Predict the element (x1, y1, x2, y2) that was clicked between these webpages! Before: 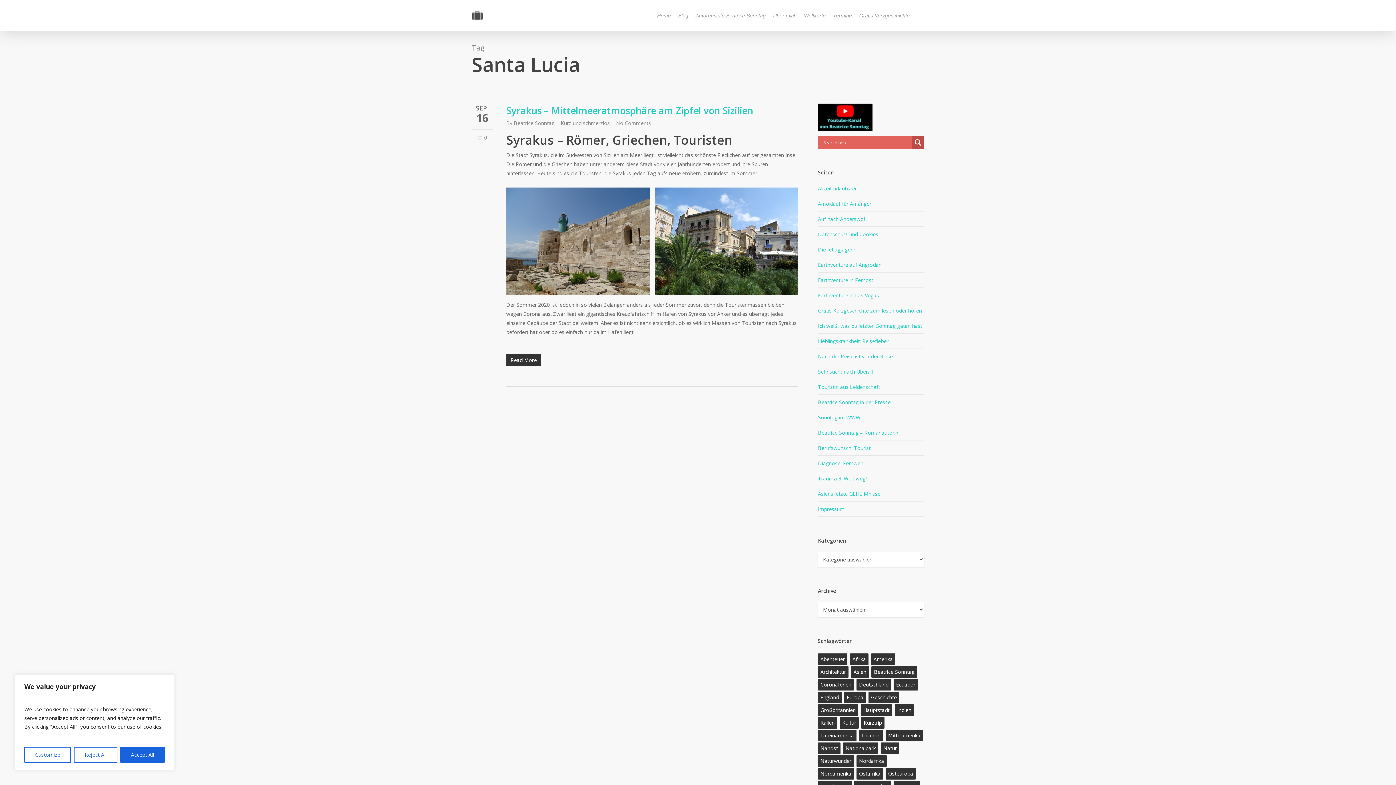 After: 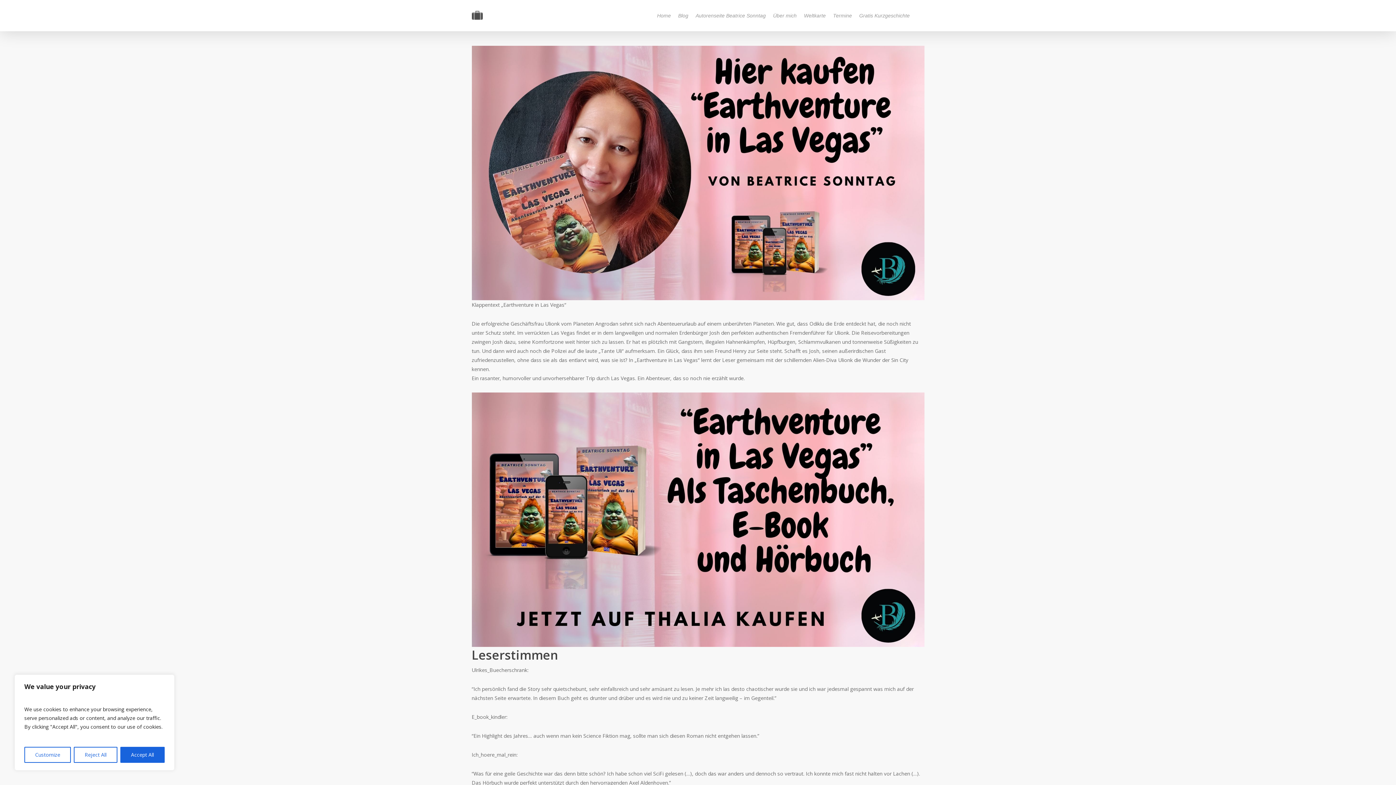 Action: label: Earthventure in Las Vegas bbox: (818, 288, 924, 303)